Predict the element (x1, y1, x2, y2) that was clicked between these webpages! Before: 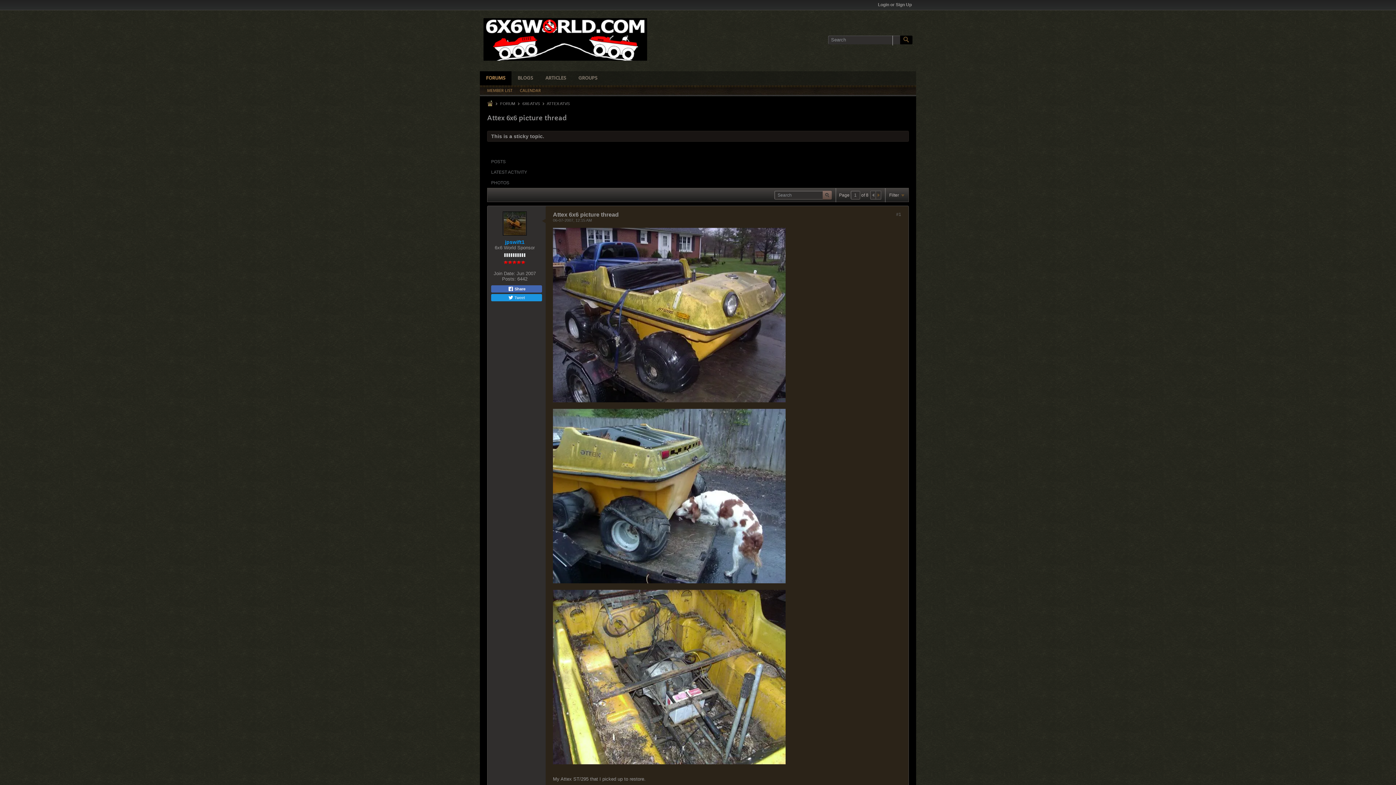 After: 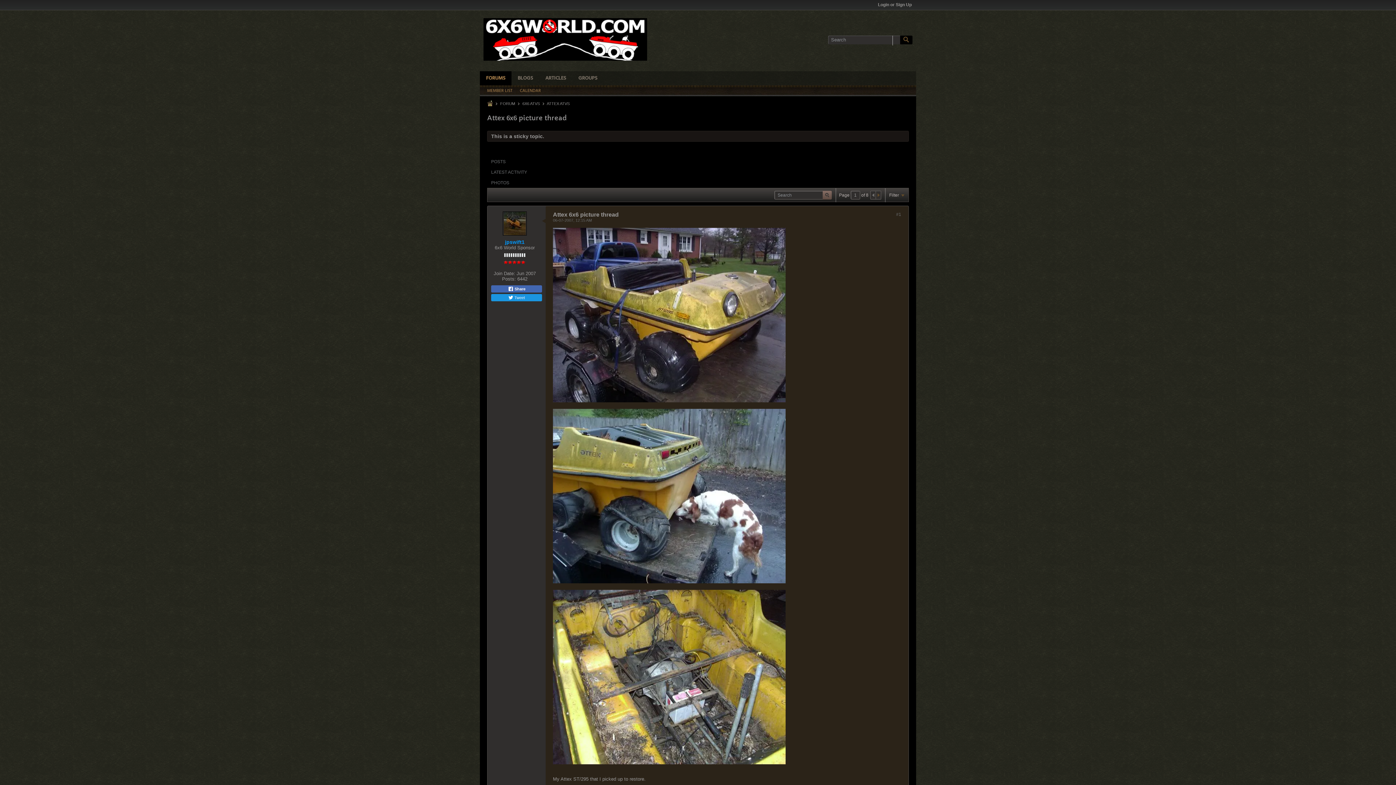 Action: bbox: (870, 191, 876, 199)